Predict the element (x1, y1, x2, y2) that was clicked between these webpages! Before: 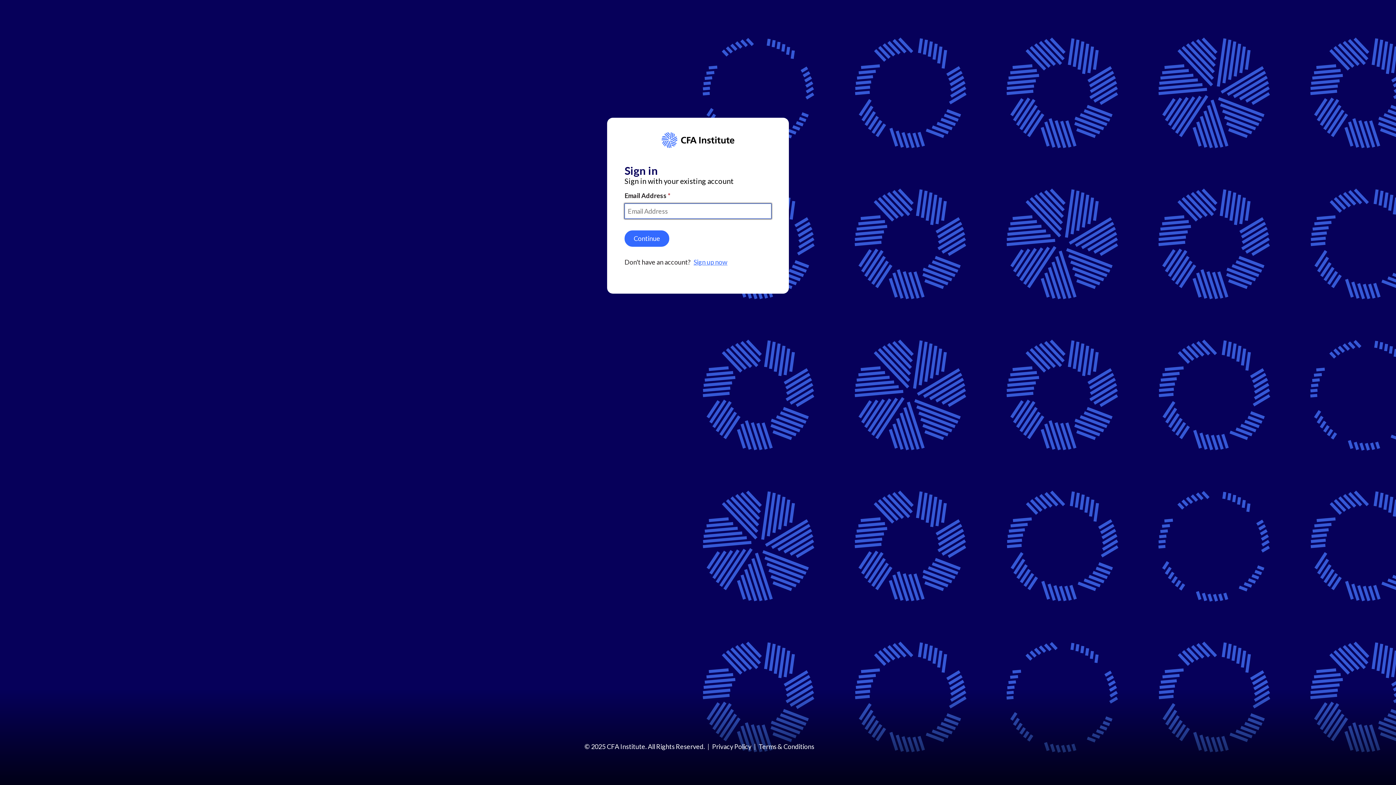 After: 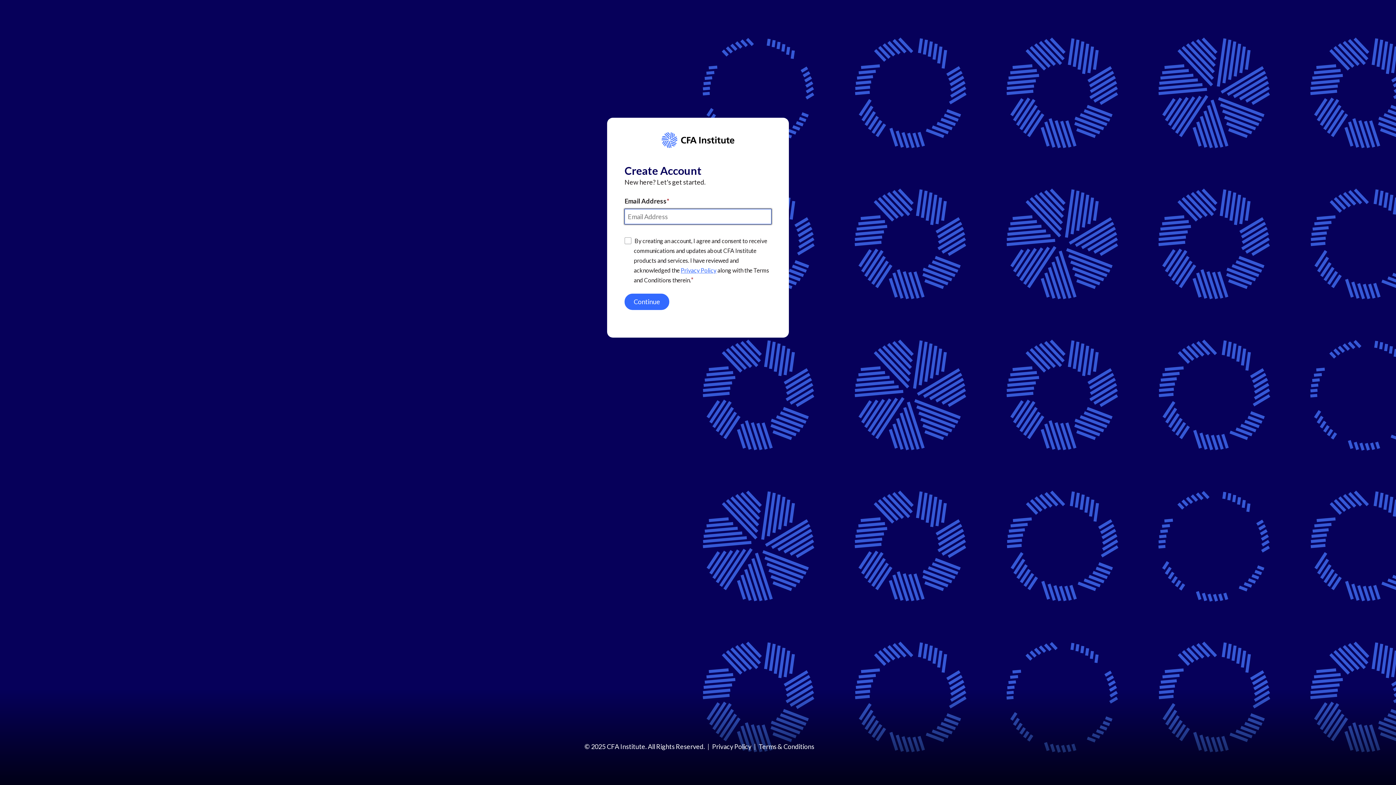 Action: label: Sign up now bbox: (693, 258, 727, 266)